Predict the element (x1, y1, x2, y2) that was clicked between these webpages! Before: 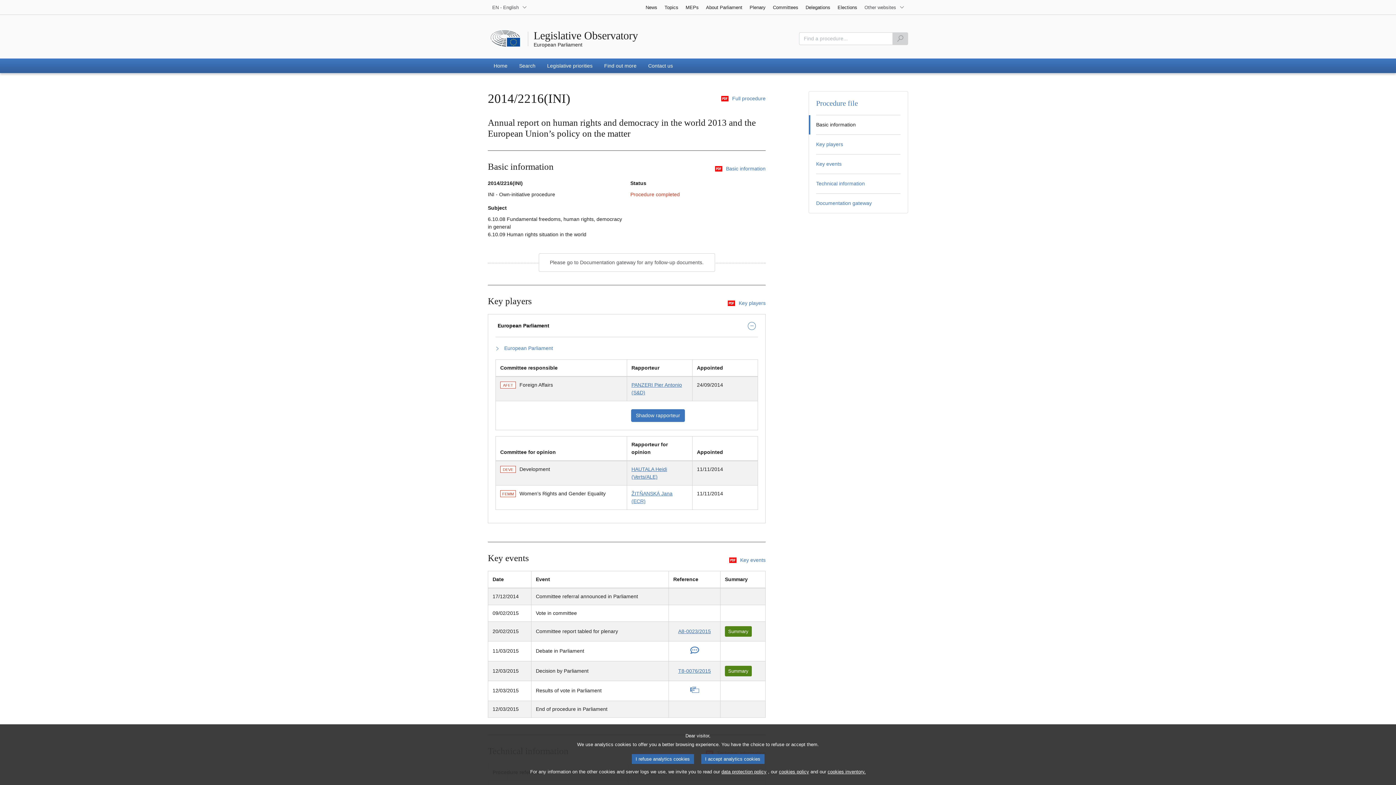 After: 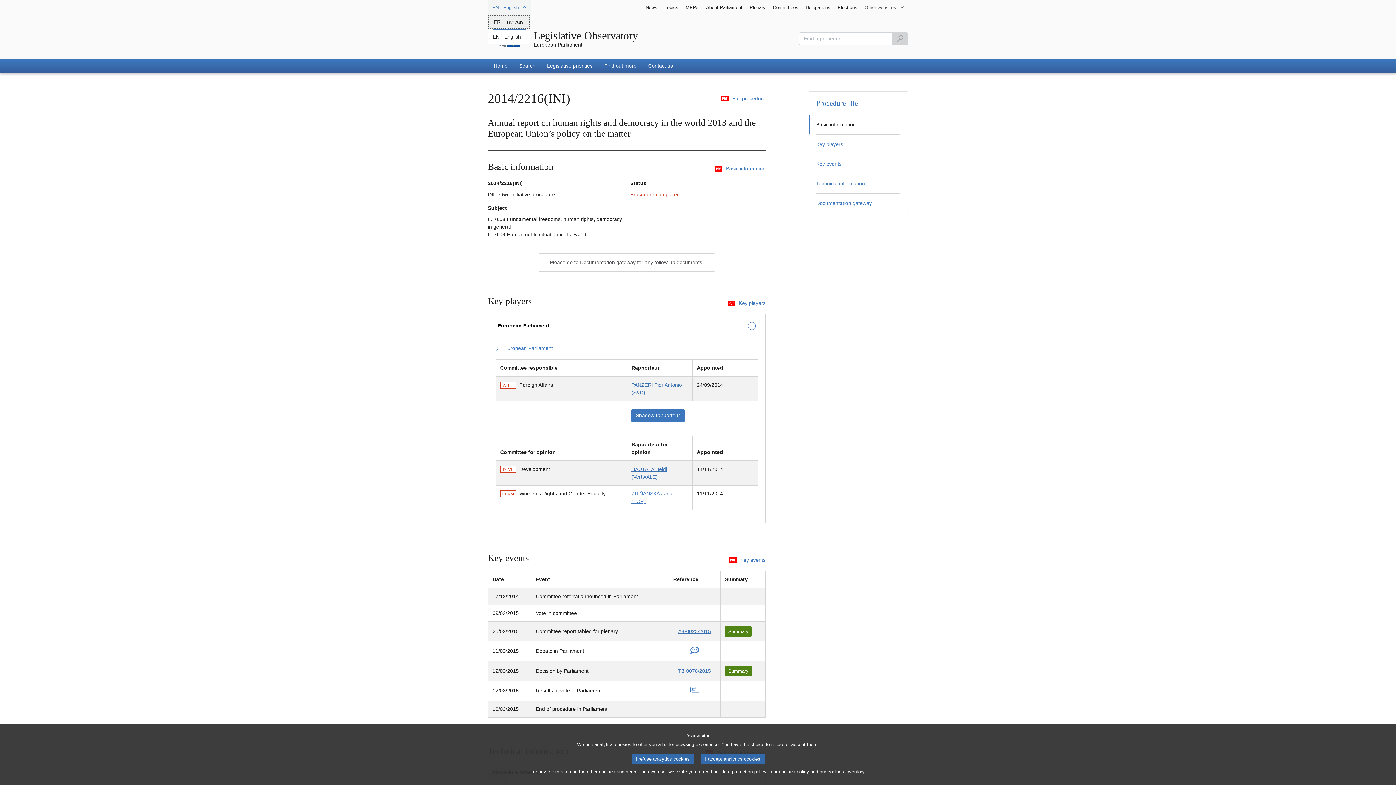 Action: label: EN - English bbox: (488, 0, 530, 14)